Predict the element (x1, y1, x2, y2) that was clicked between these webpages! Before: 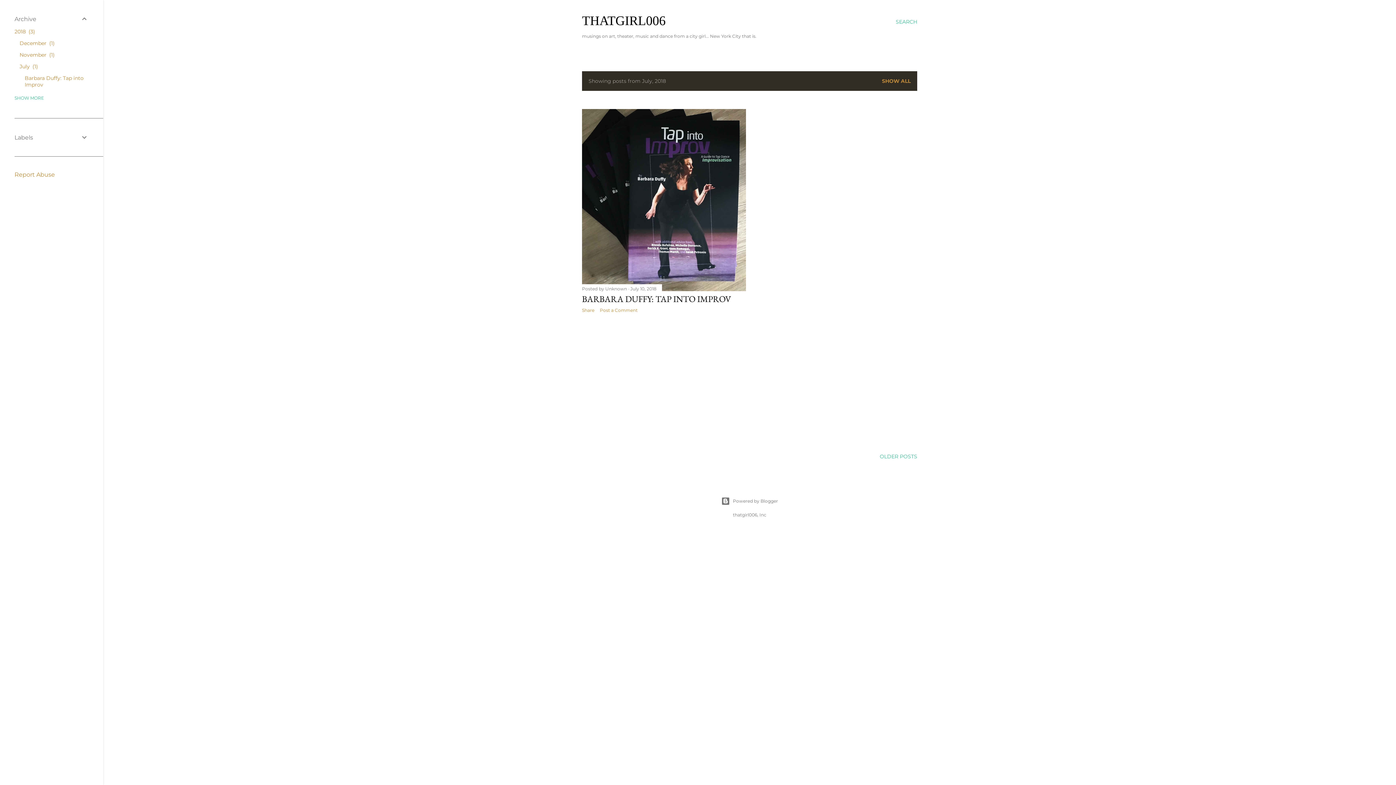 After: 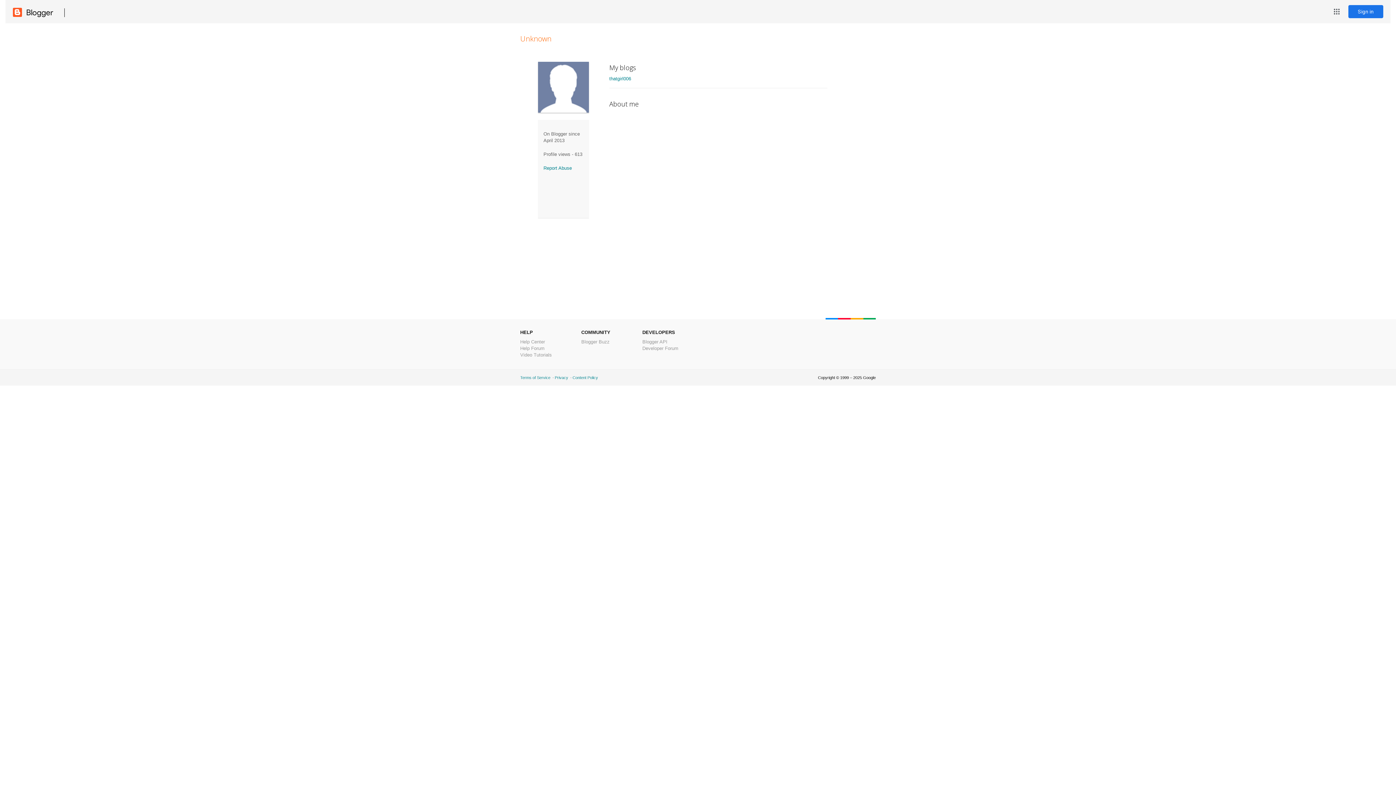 Action: label: Unknown  bbox: (605, 286, 628, 291)